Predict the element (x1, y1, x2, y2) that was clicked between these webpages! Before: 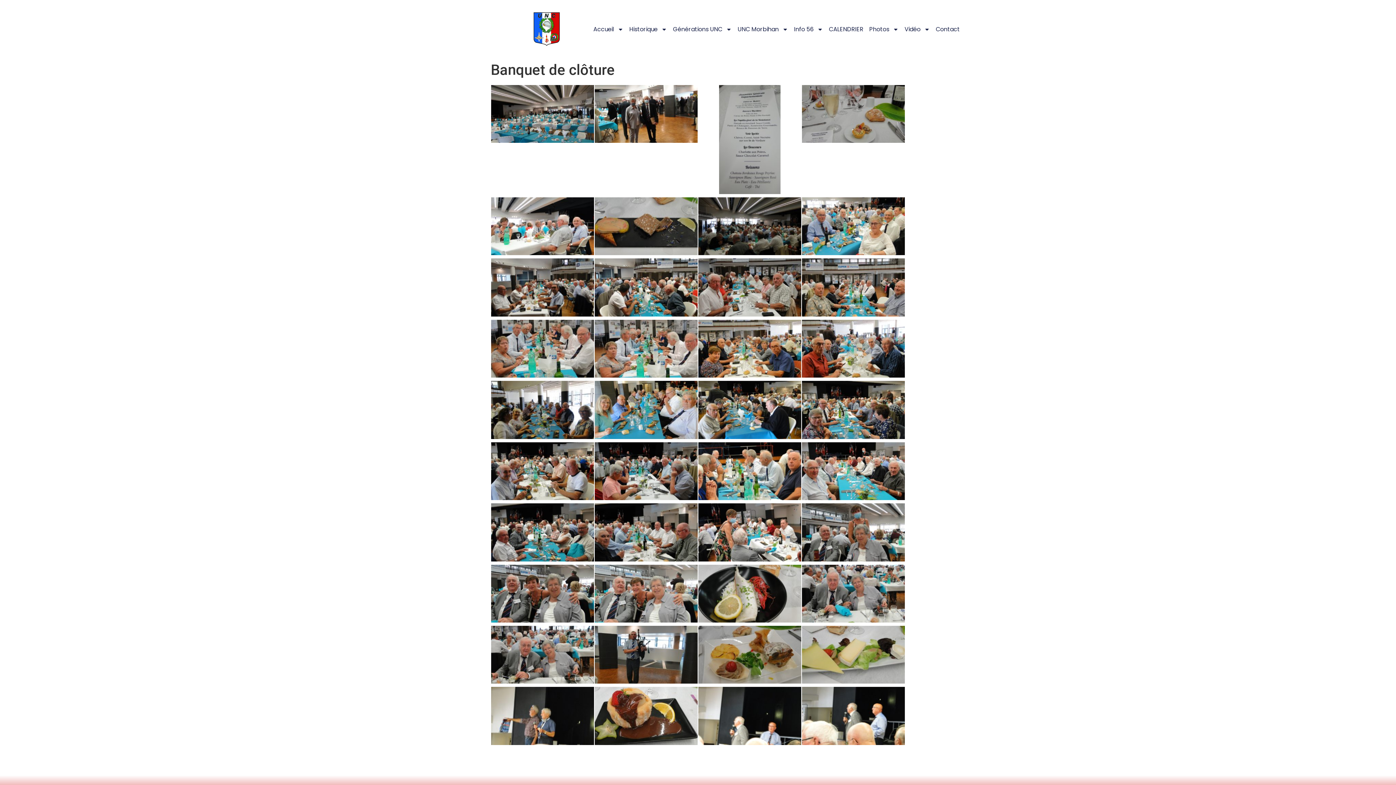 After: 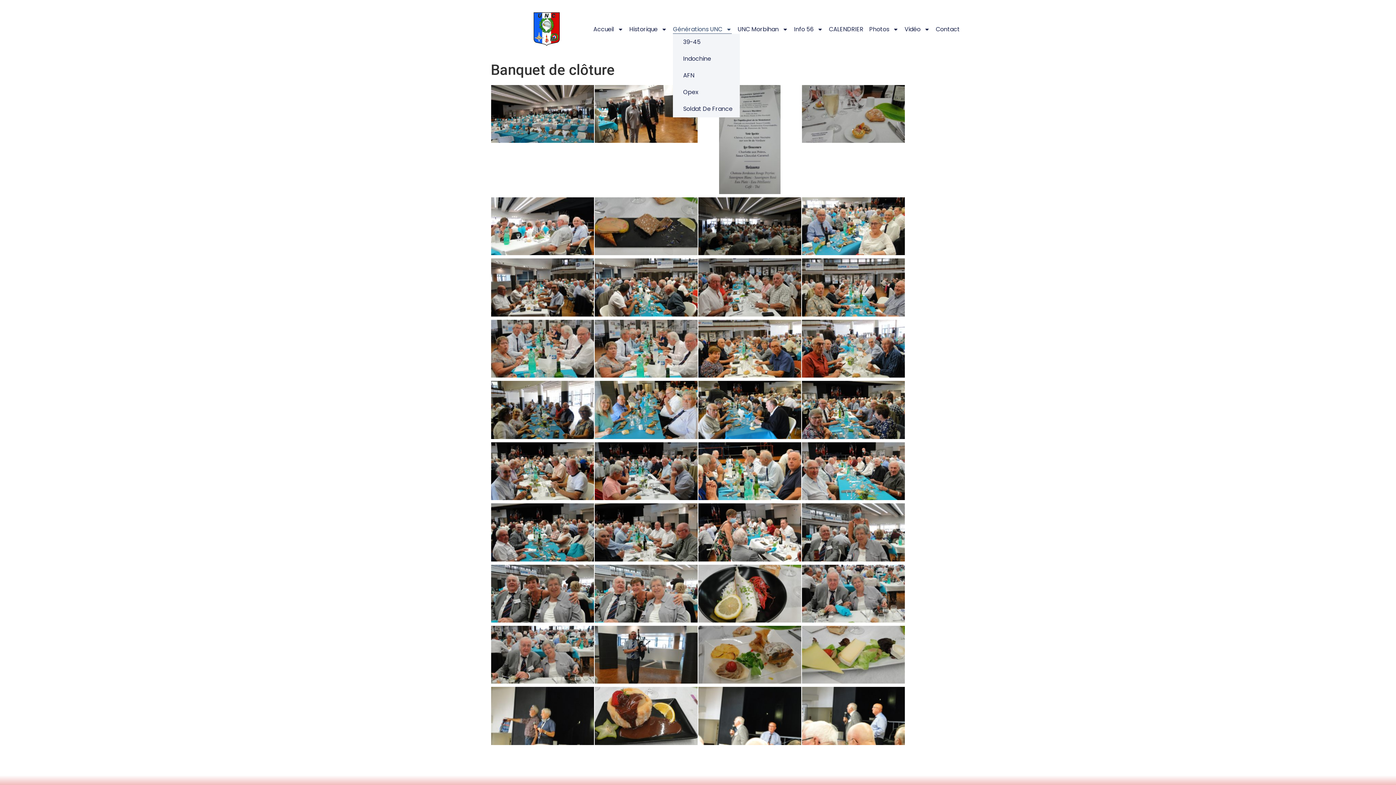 Action: label: Générations UNC bbox: (673, 24, 732, 33)